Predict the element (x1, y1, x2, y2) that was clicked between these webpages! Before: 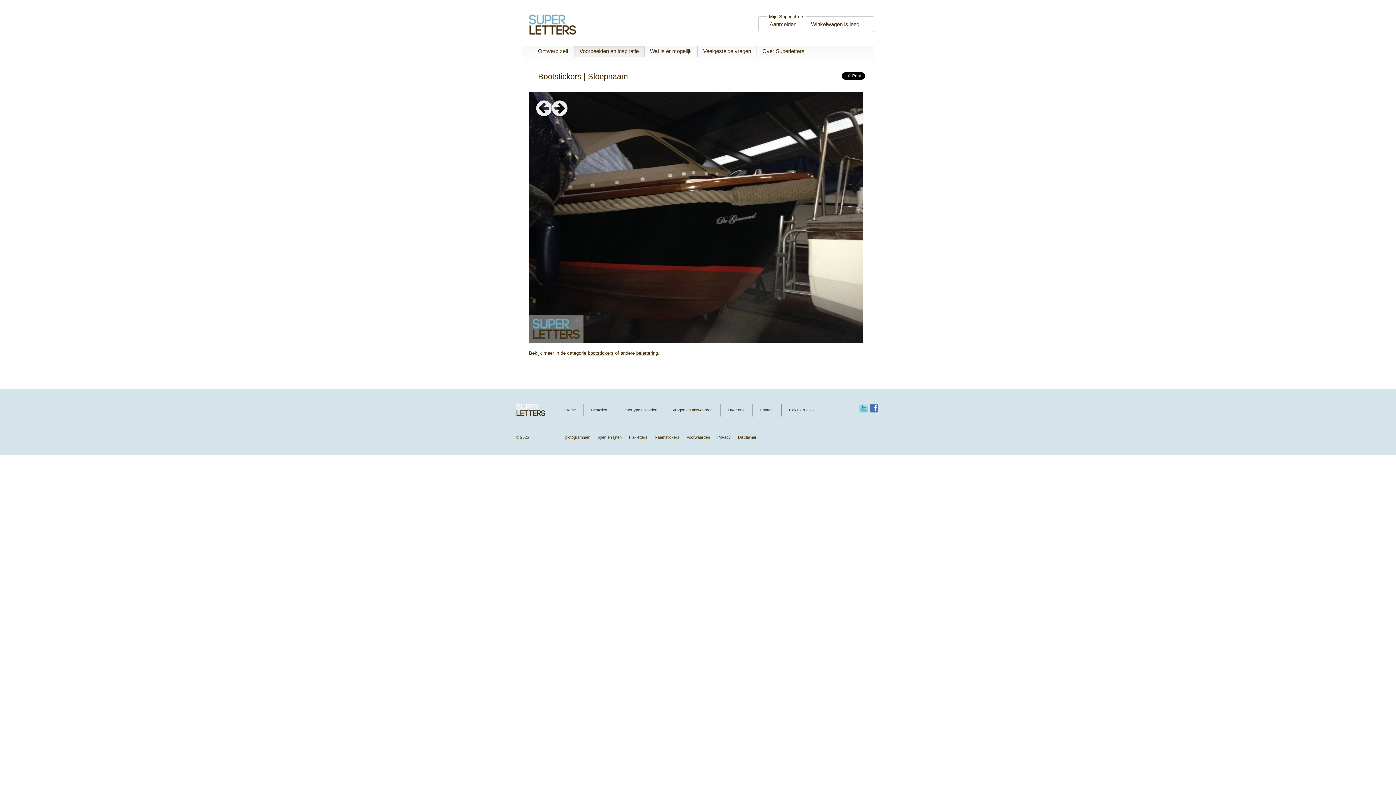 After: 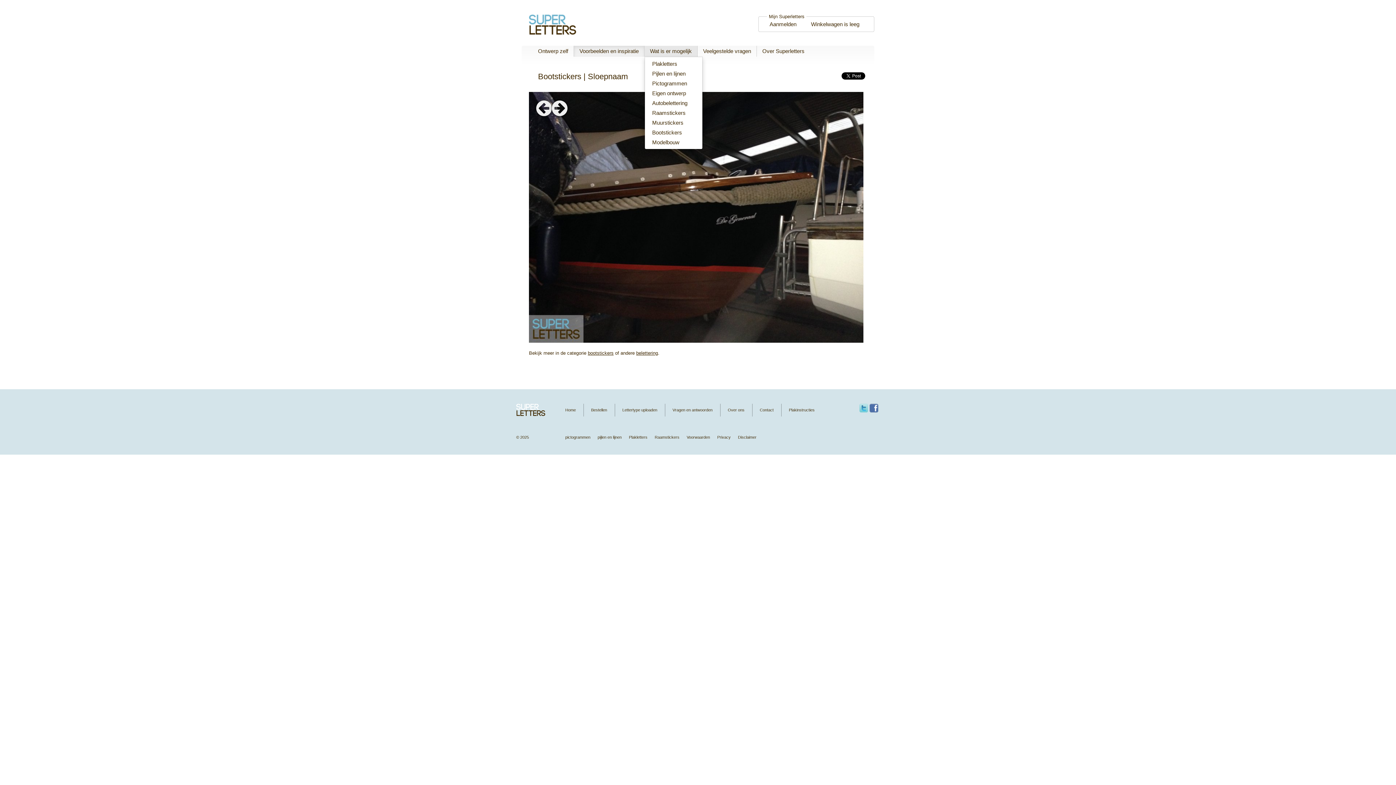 Action: label: Wat is er mogelijk bbox: (644, 45, 697, 56)